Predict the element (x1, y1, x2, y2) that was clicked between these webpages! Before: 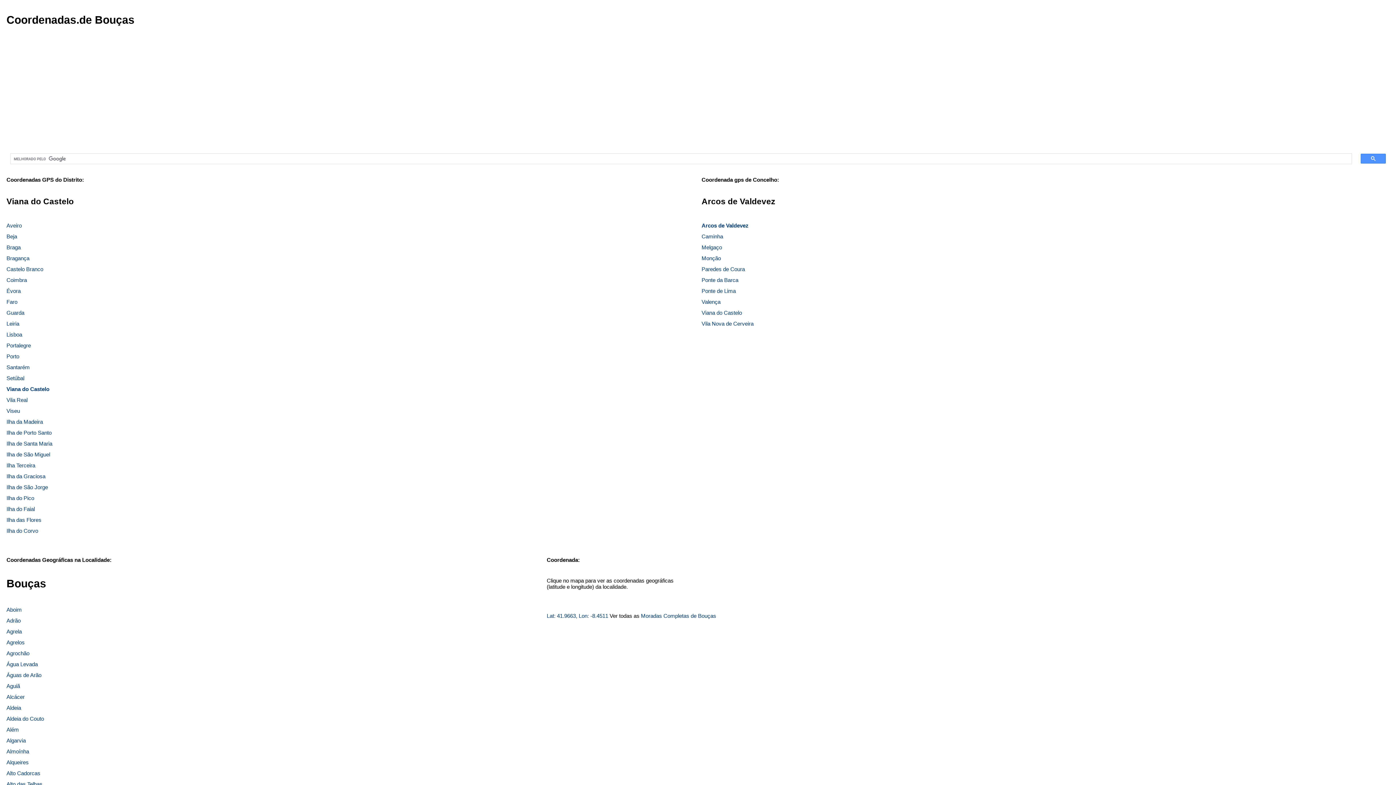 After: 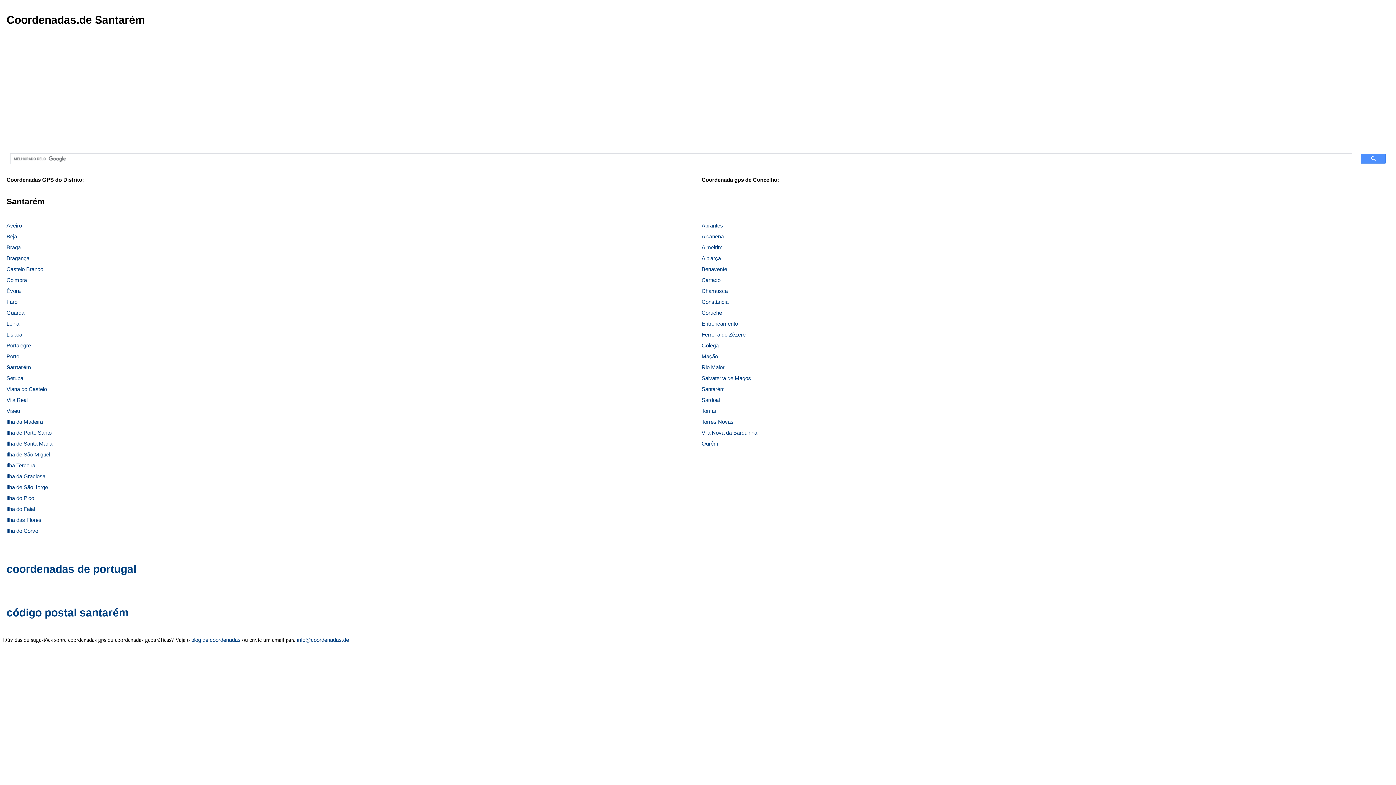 Action: label: Santarém bbox: (6, 364, 29, 370)